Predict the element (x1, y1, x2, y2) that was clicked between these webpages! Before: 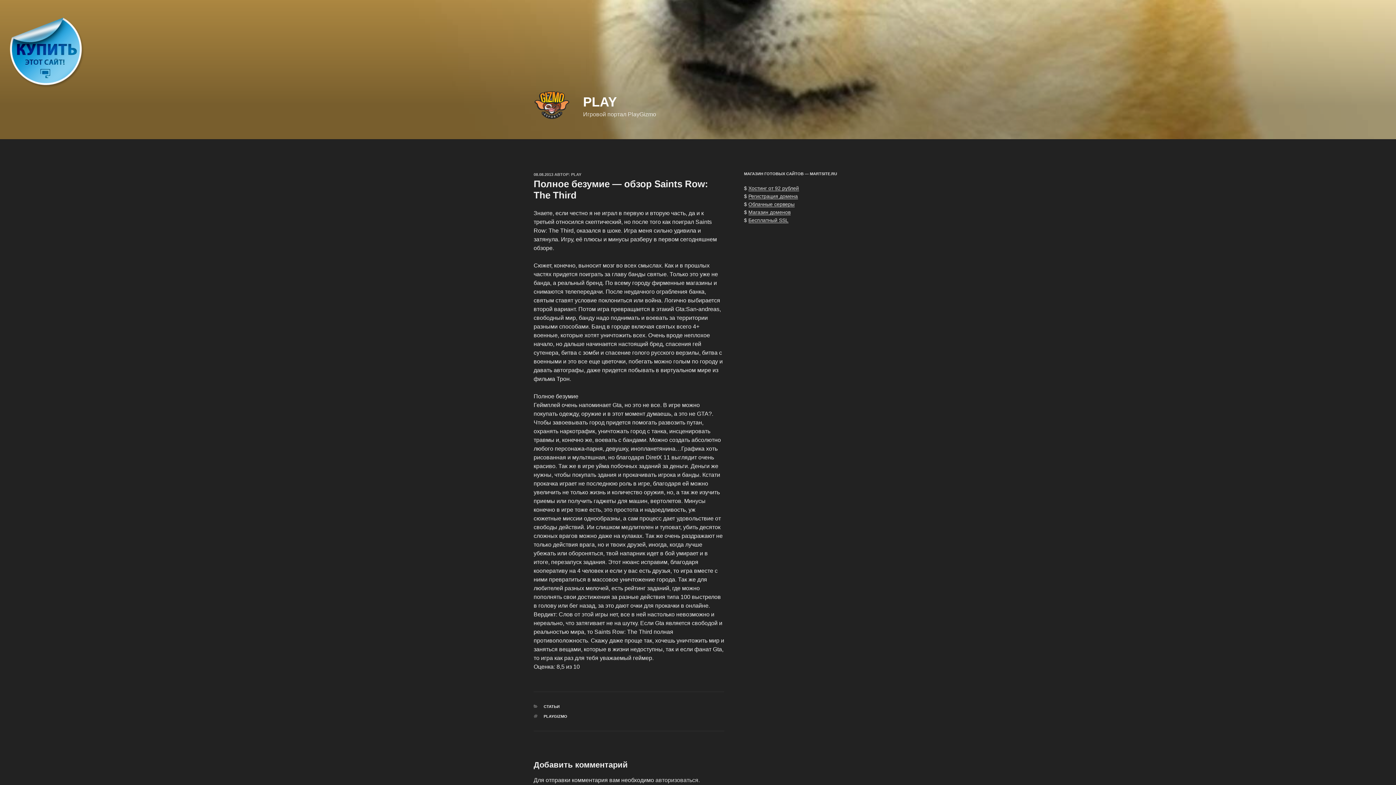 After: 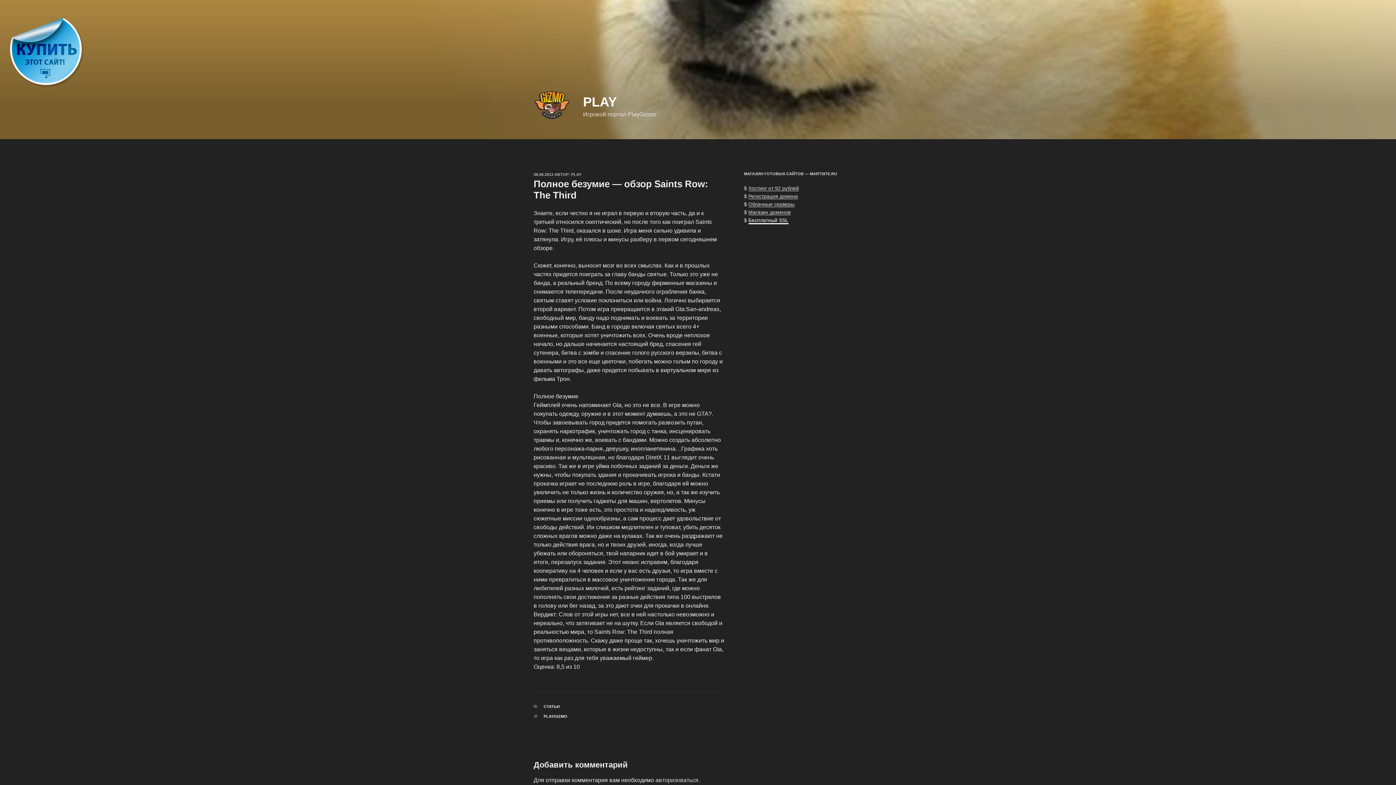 Action: bbox: (748, 217, 788, 223) label: Бесплатный SSL